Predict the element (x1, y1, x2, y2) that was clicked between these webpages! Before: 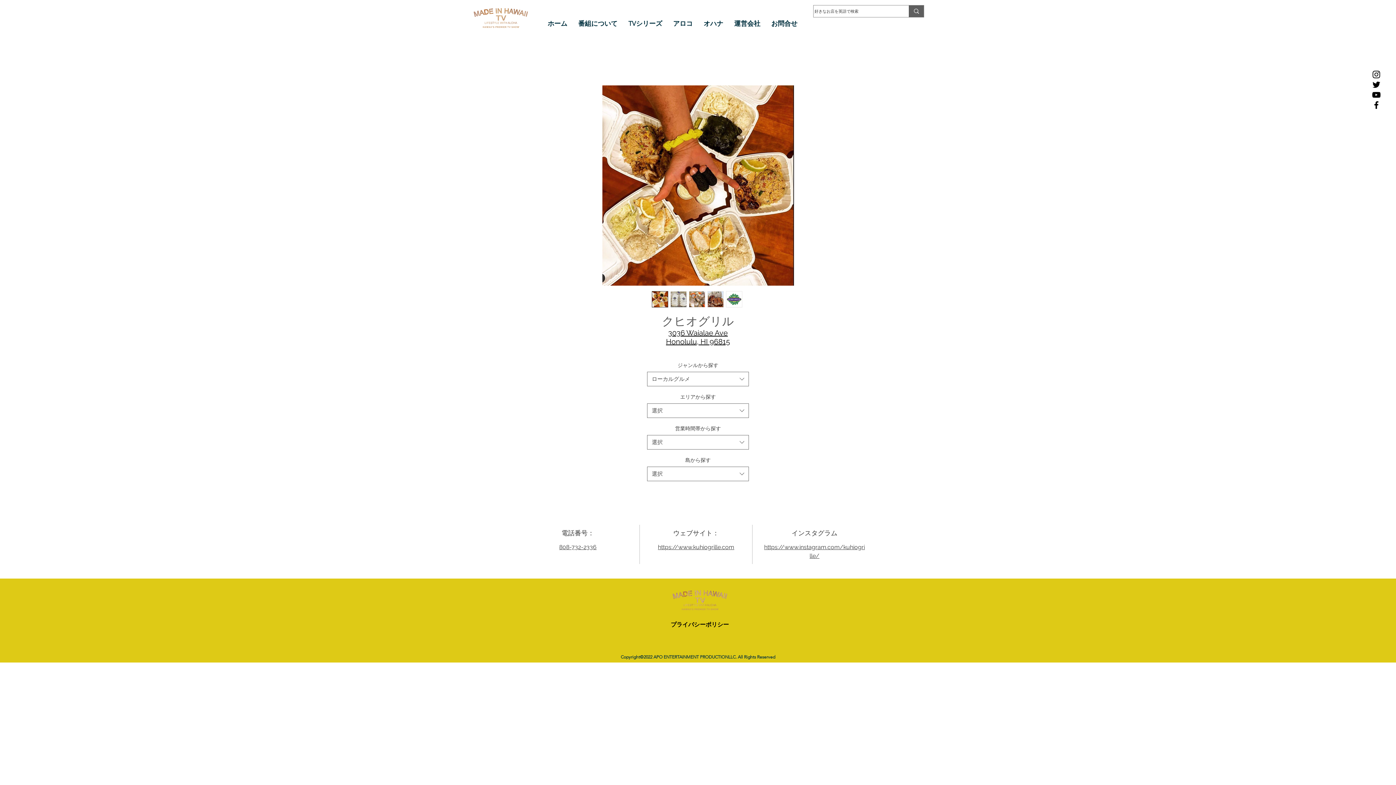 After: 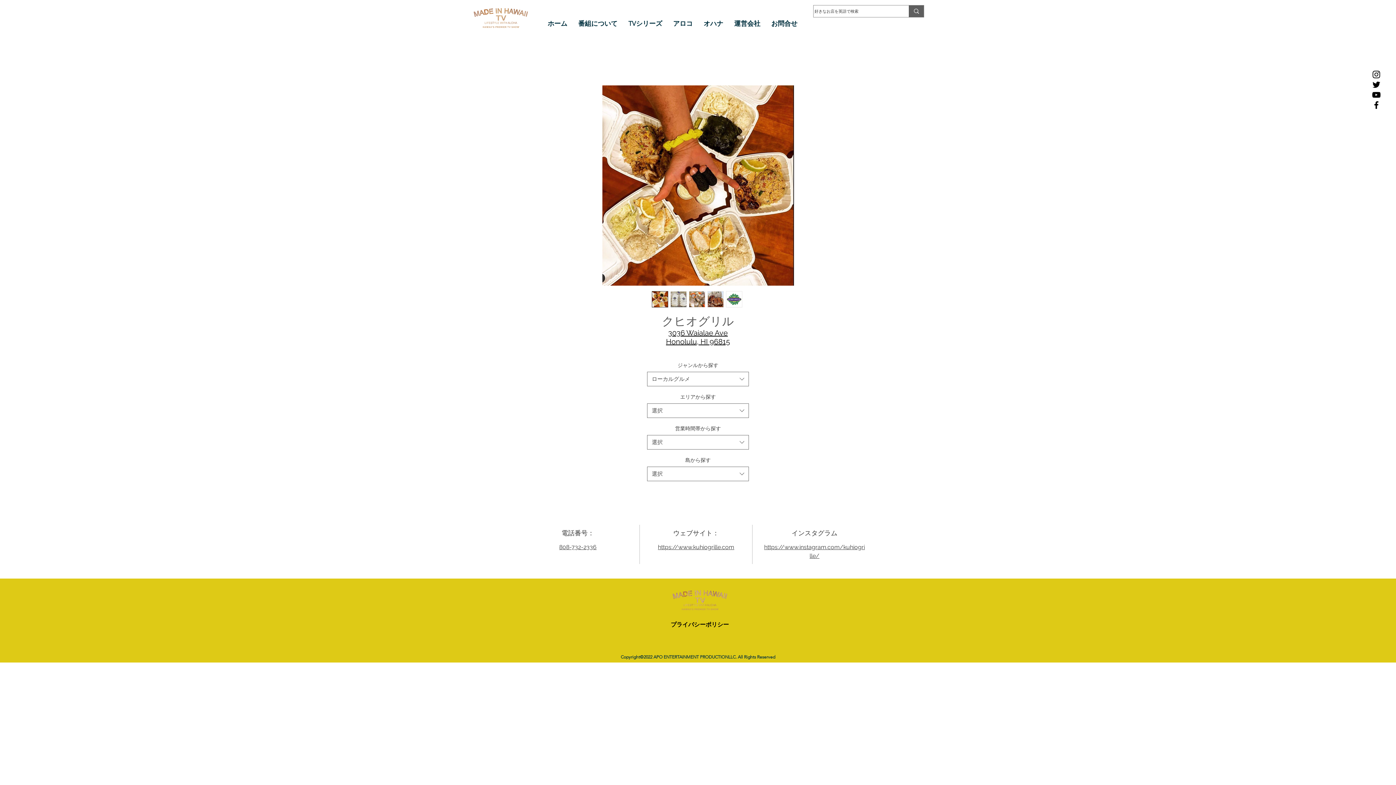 Action: bbox: (520, 85, 876, 285)